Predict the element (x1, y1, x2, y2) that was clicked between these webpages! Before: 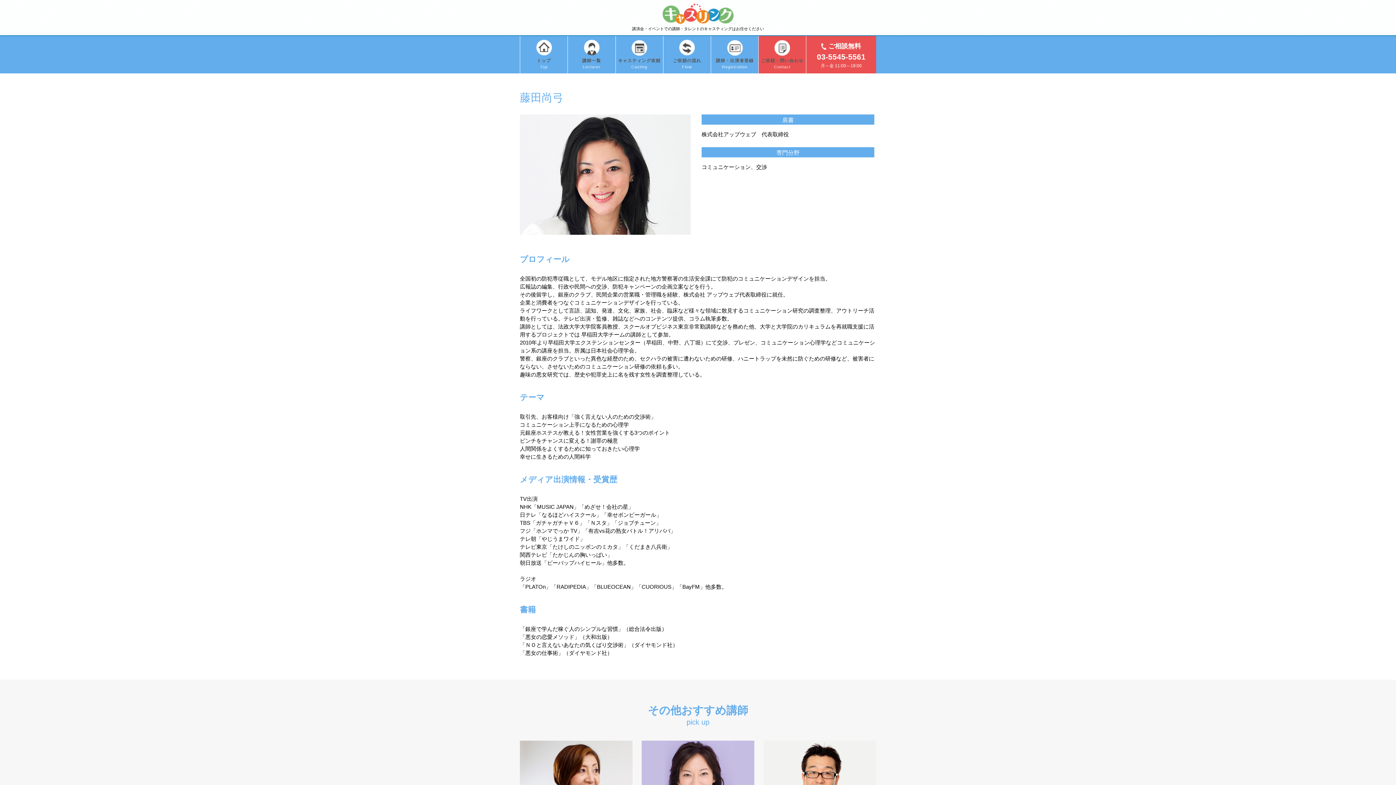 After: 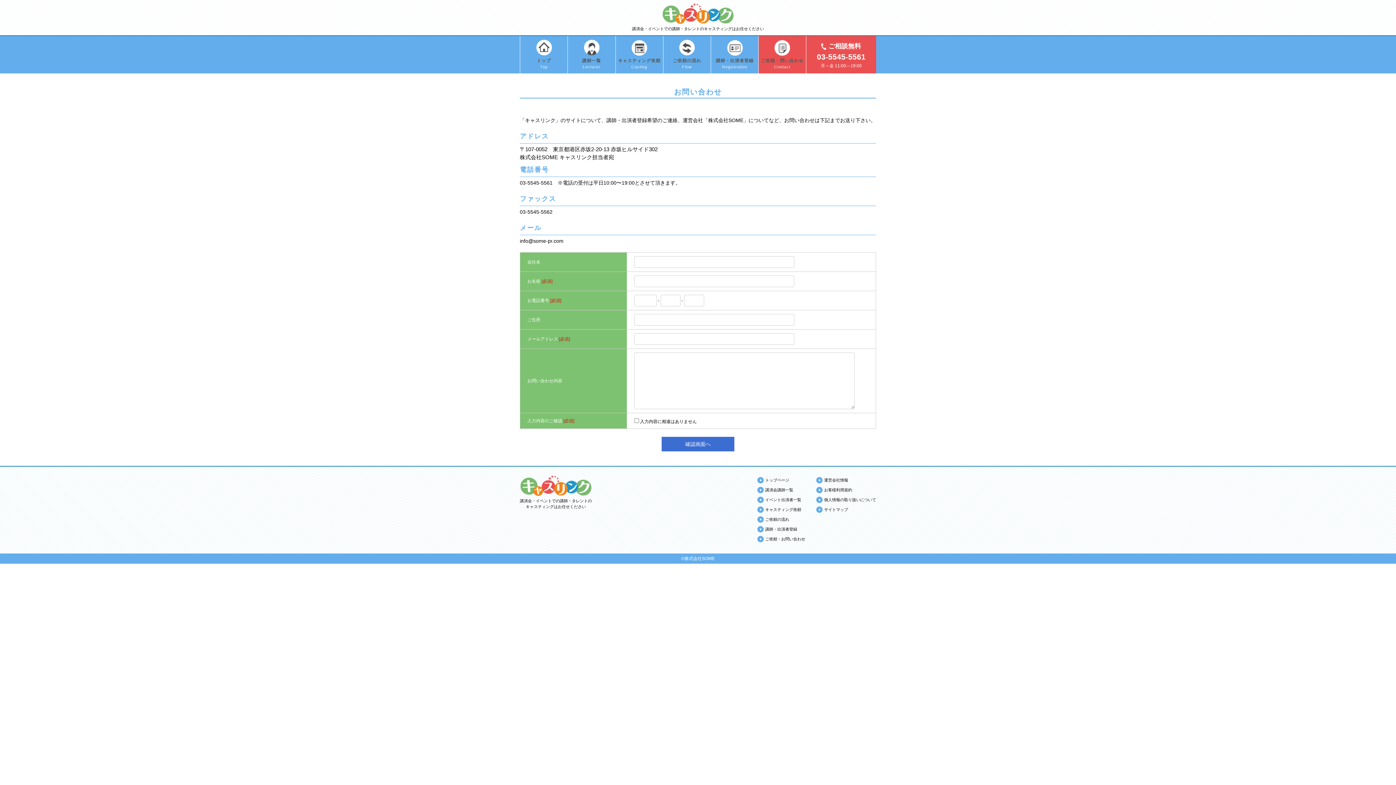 Action: bbox: (759, 39, 806, 69) label: ご依頼・問い合わせ

Contact